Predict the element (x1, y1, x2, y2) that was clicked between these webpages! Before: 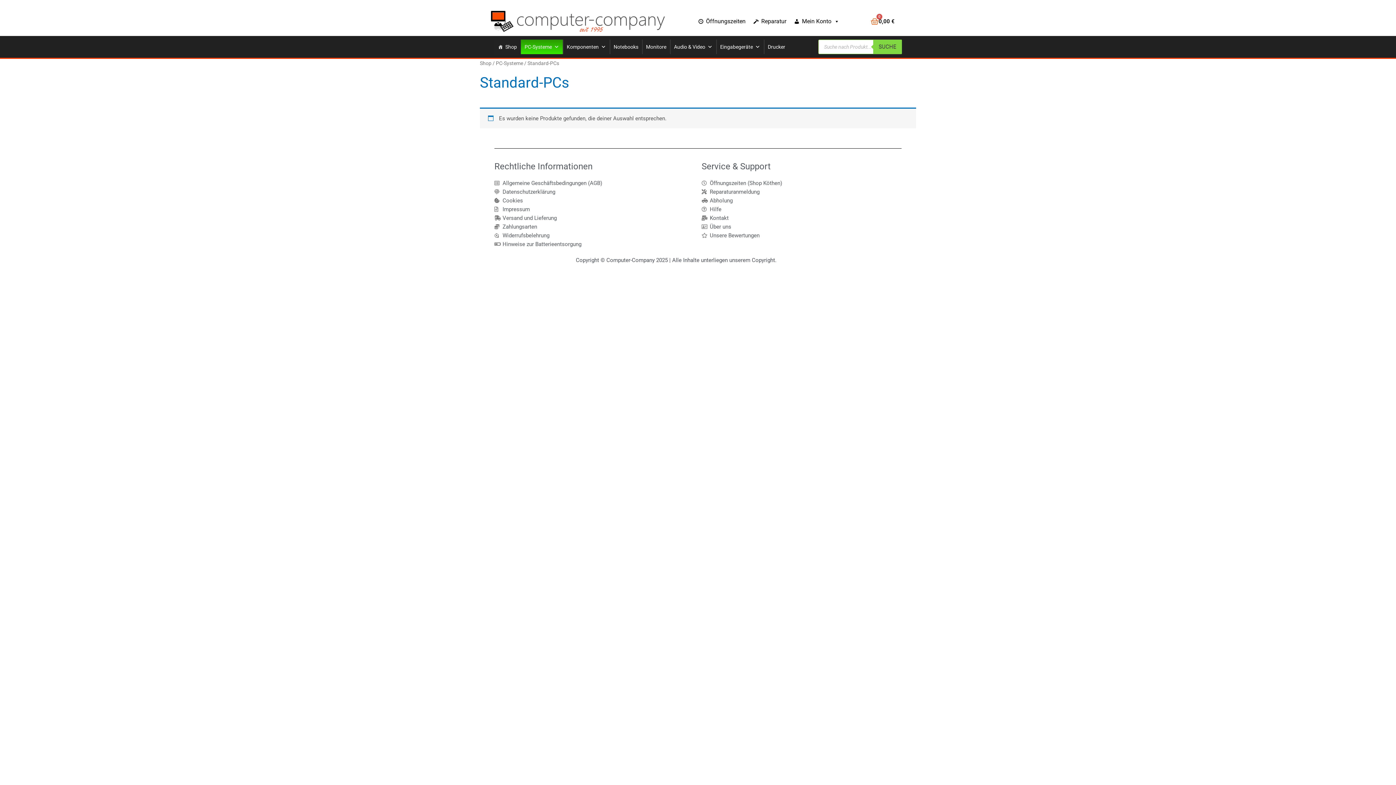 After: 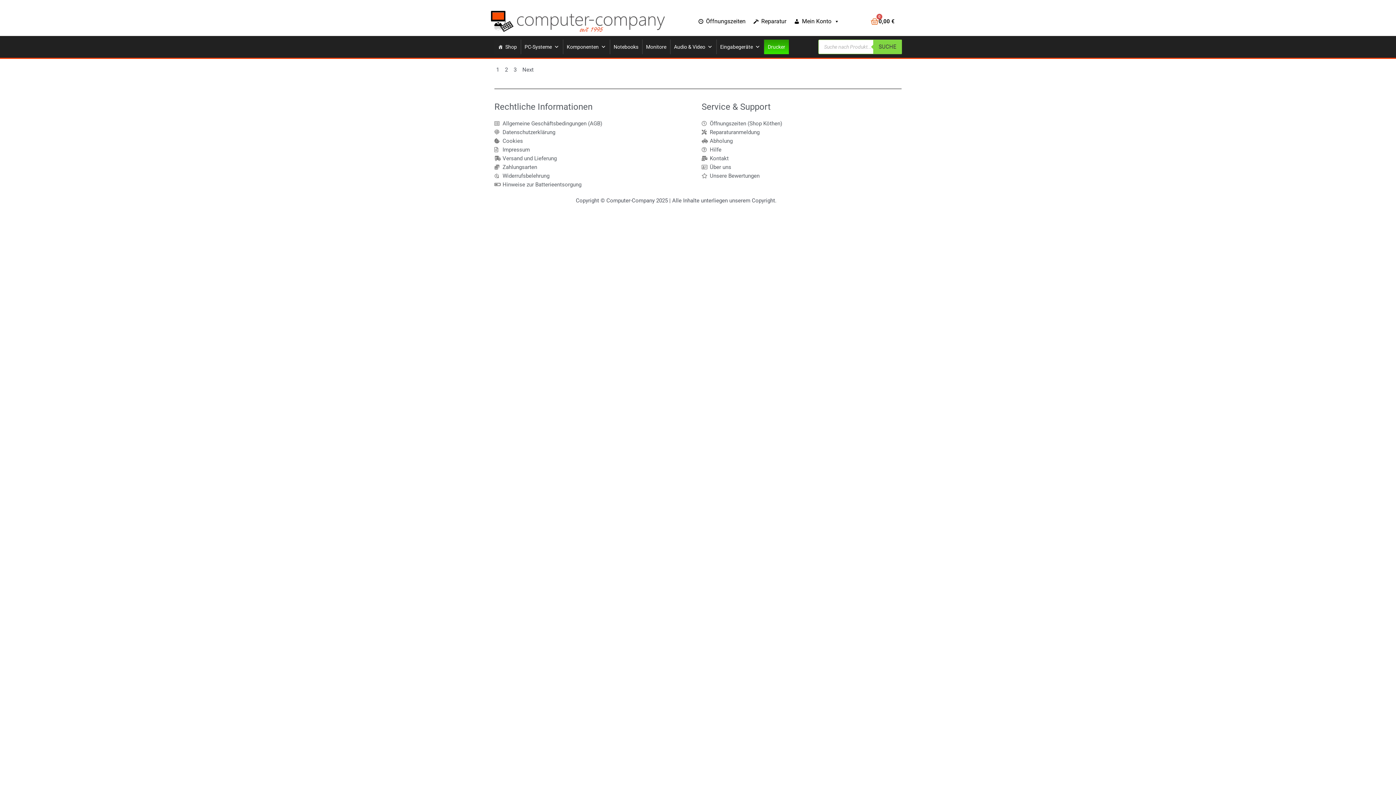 Action: bbox: (764, 39, 789, 54) label: Drucker